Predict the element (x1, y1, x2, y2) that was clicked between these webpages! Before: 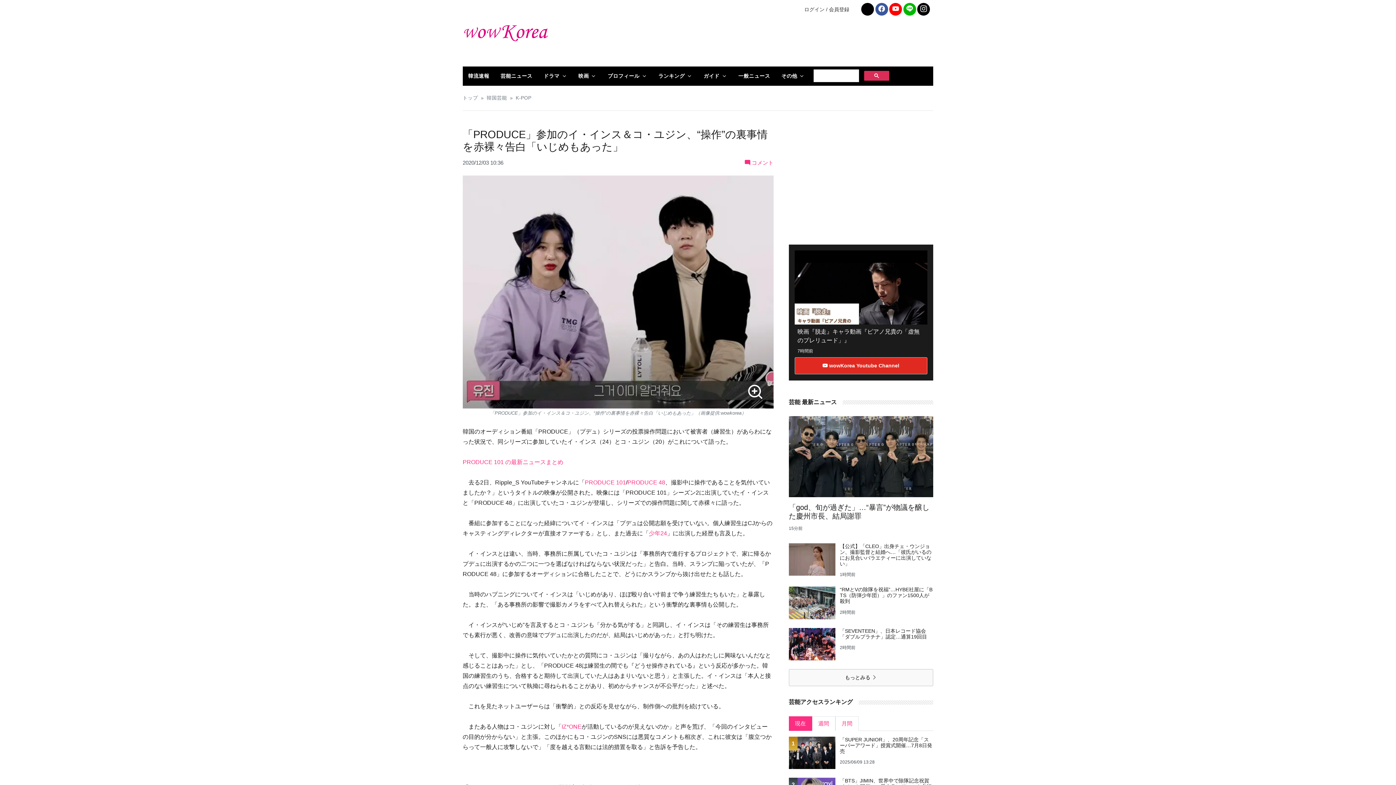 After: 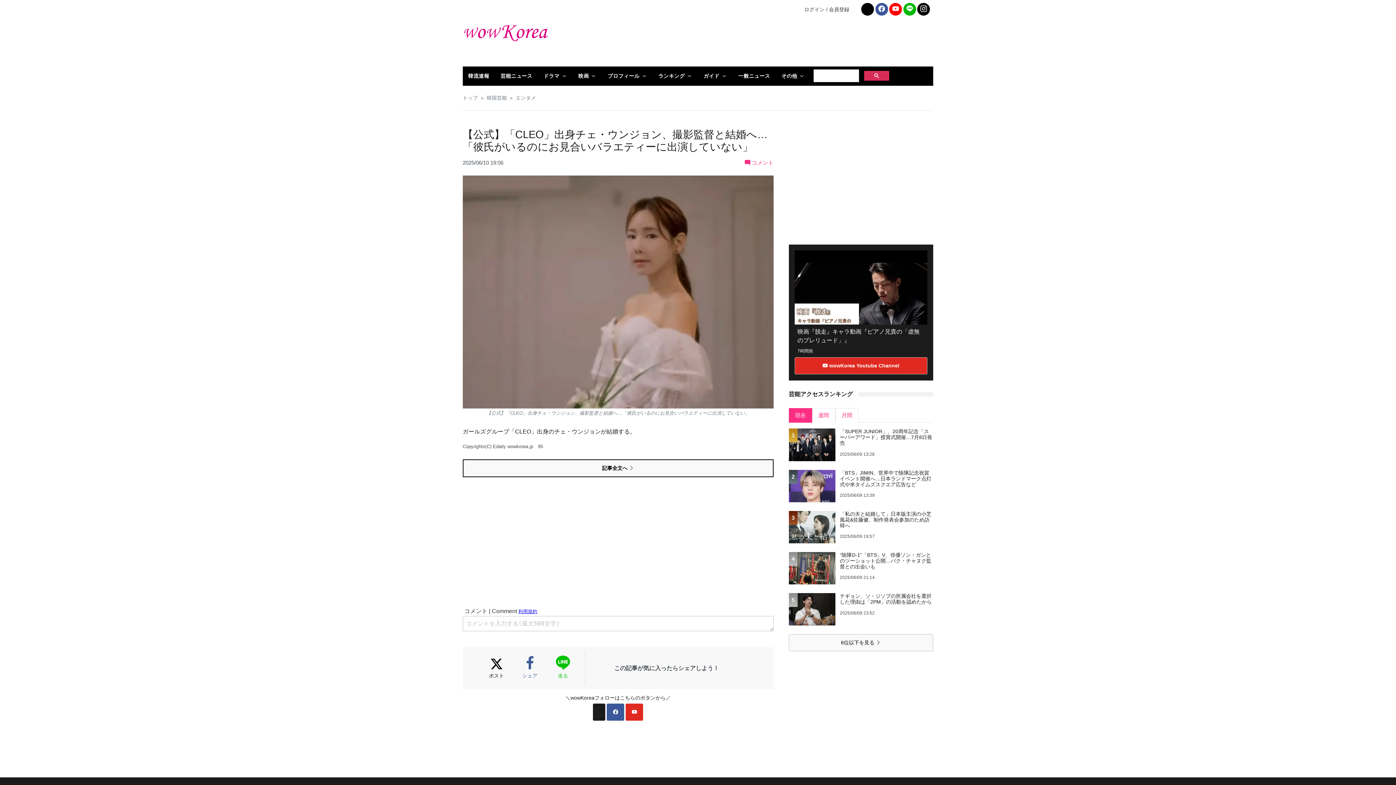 Action: bbox: (840, 543, 931, 566) label: 【公式】「CLEO」出身チェ・ウンジョン、撮影監督と結婚へ…「彼氏がいるのにお見合いバラエティーに出演していない」